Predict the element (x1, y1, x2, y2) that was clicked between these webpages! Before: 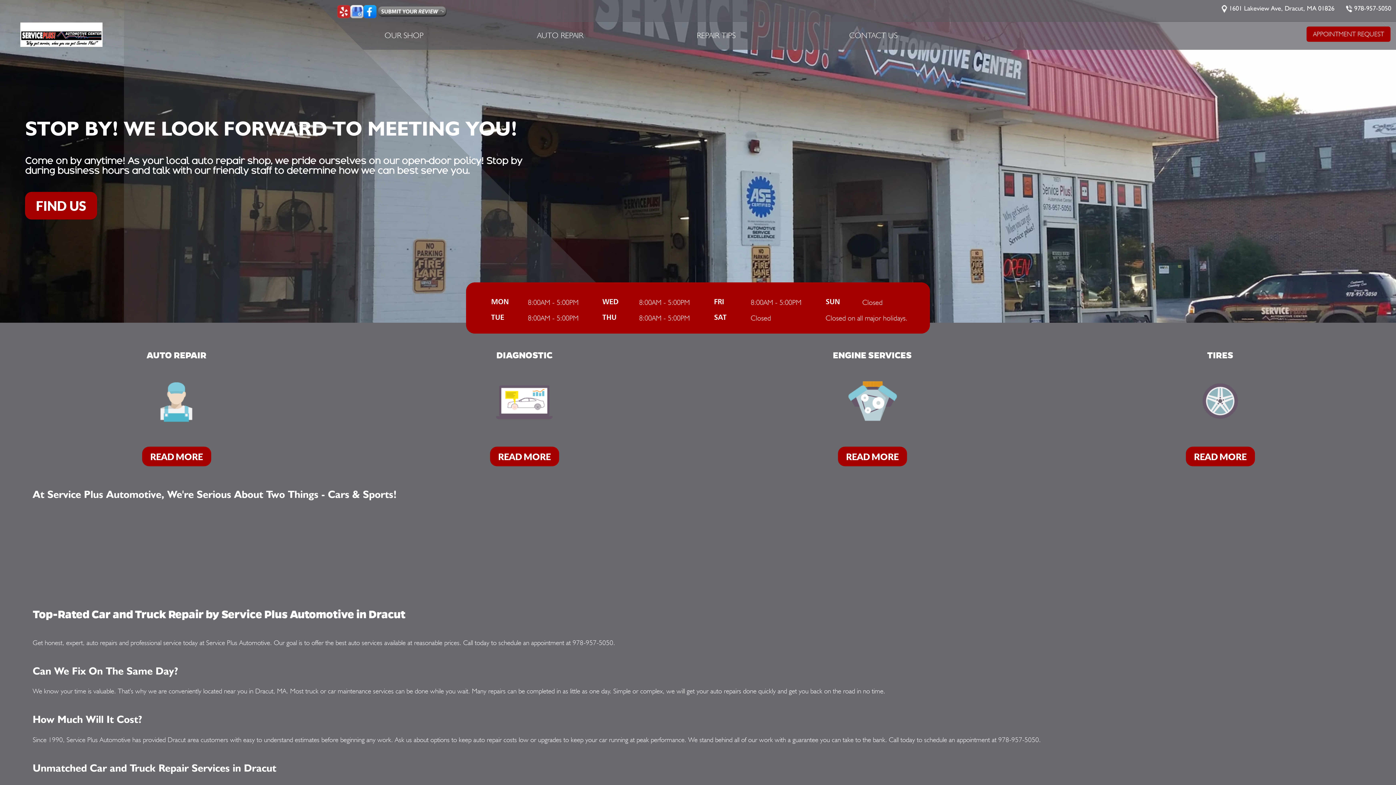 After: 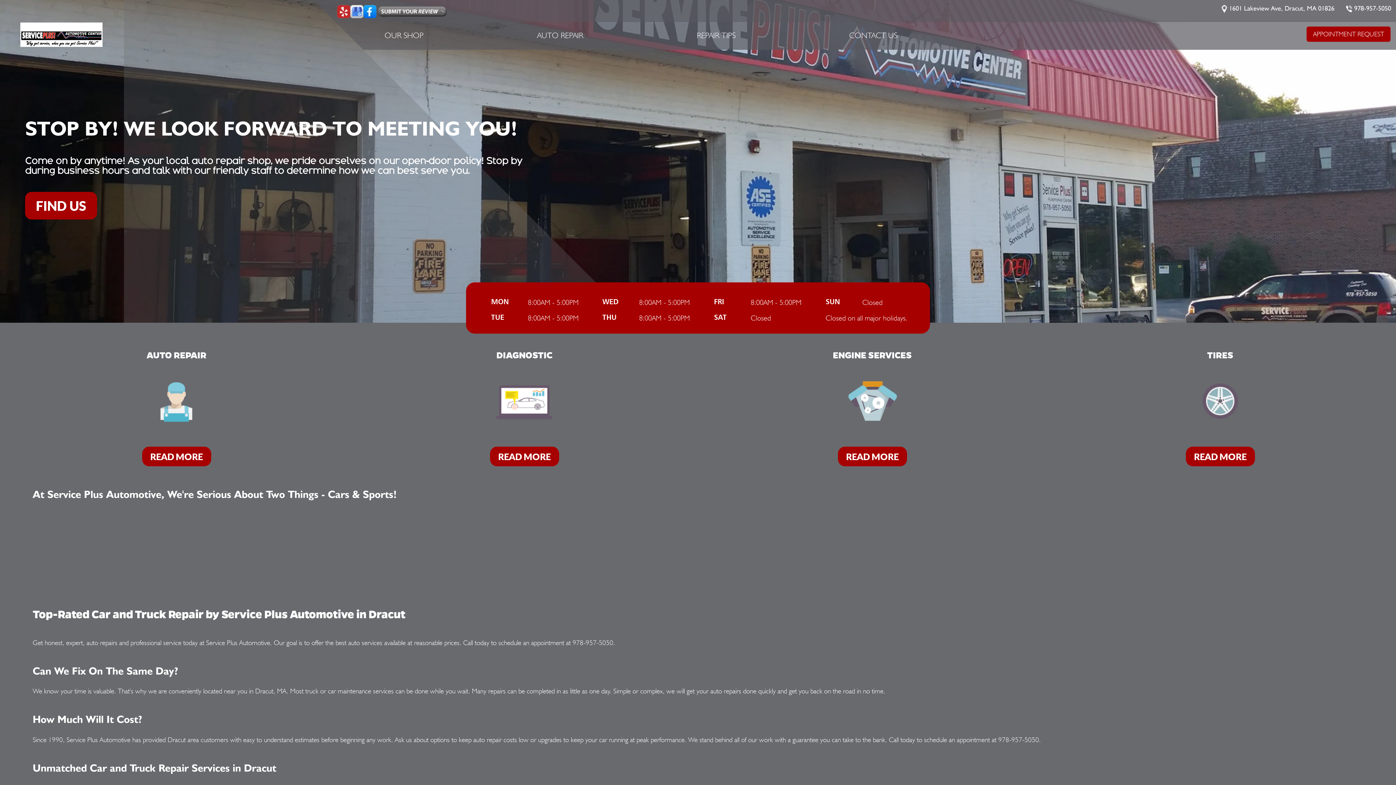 Action: bbox: (337, 4, 350, 18)